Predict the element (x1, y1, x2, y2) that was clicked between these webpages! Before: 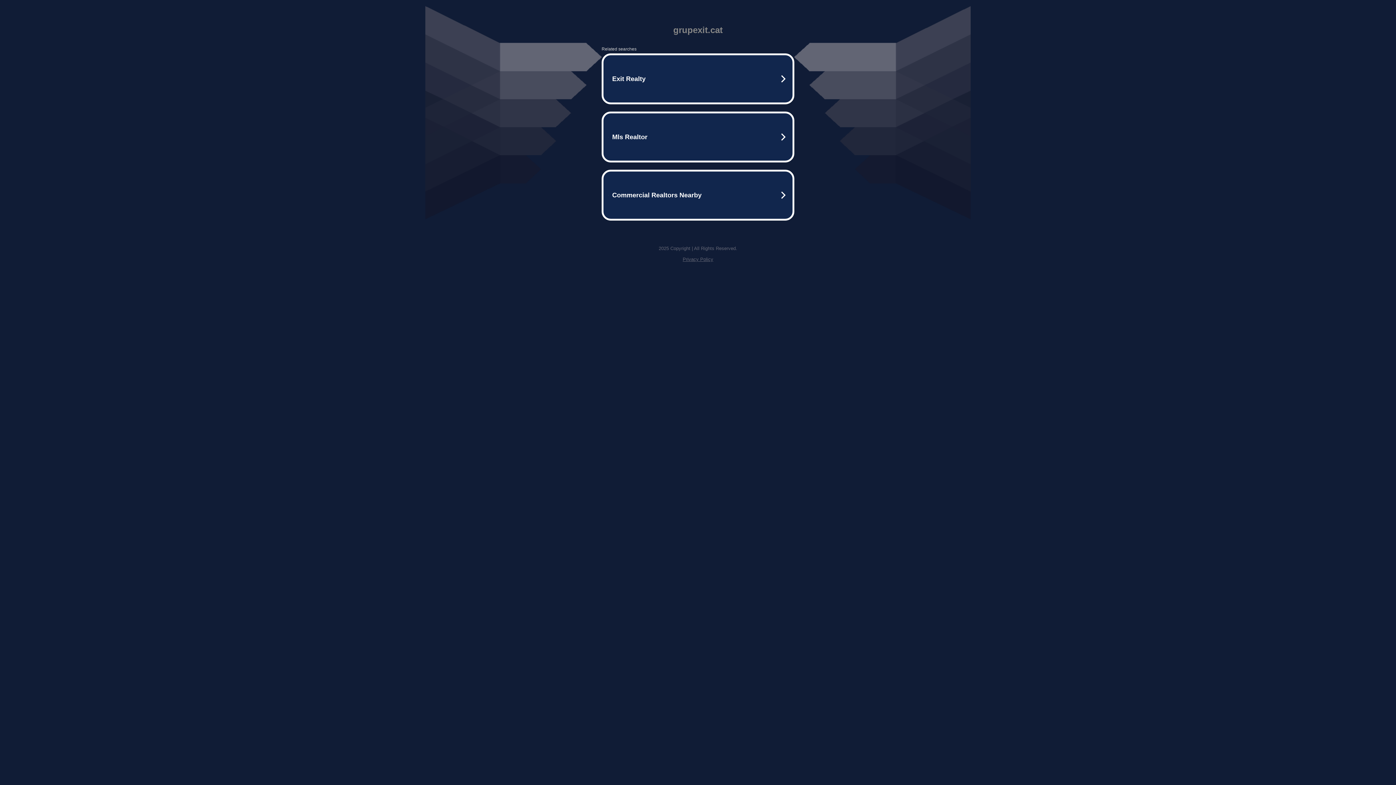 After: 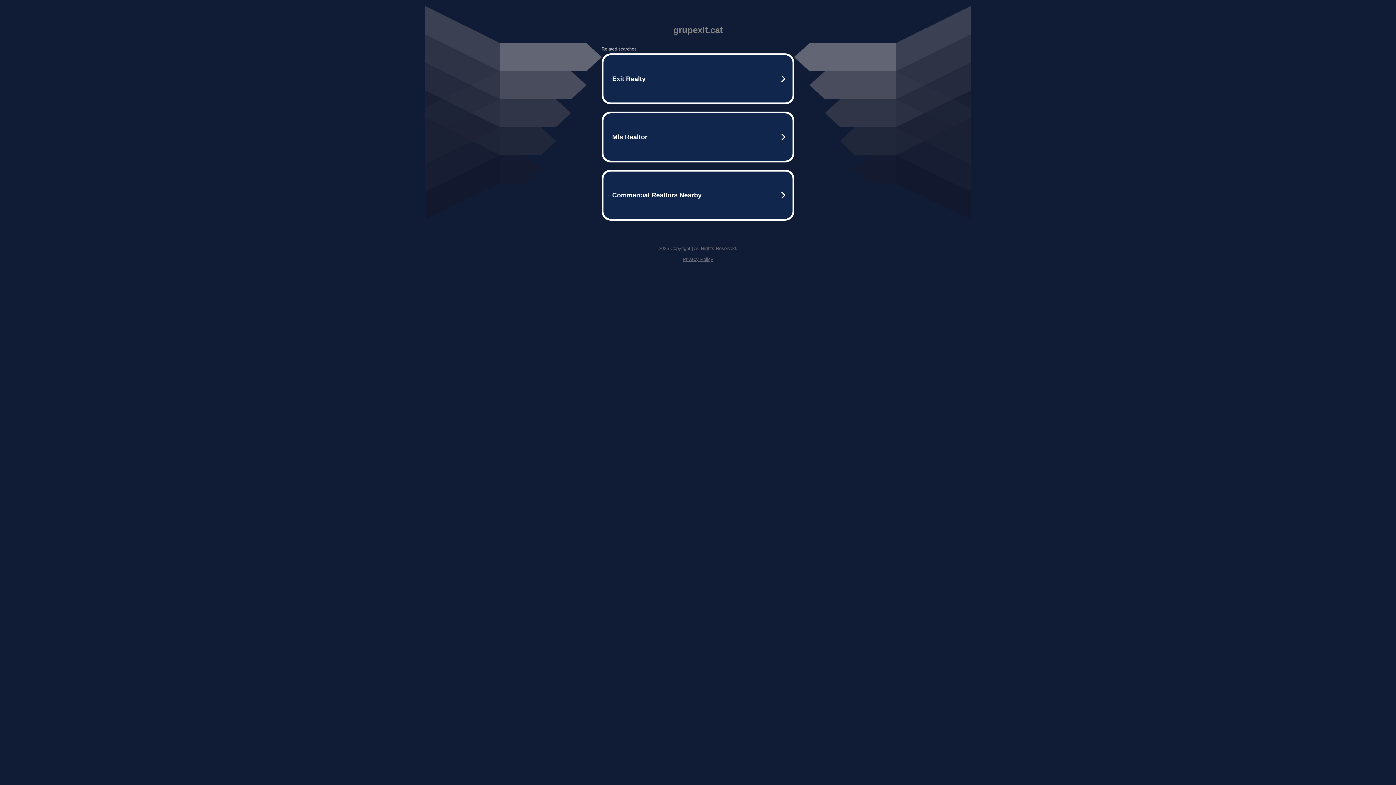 Action: label: Privacy Policy bbox: (682, 256, 713, 262)